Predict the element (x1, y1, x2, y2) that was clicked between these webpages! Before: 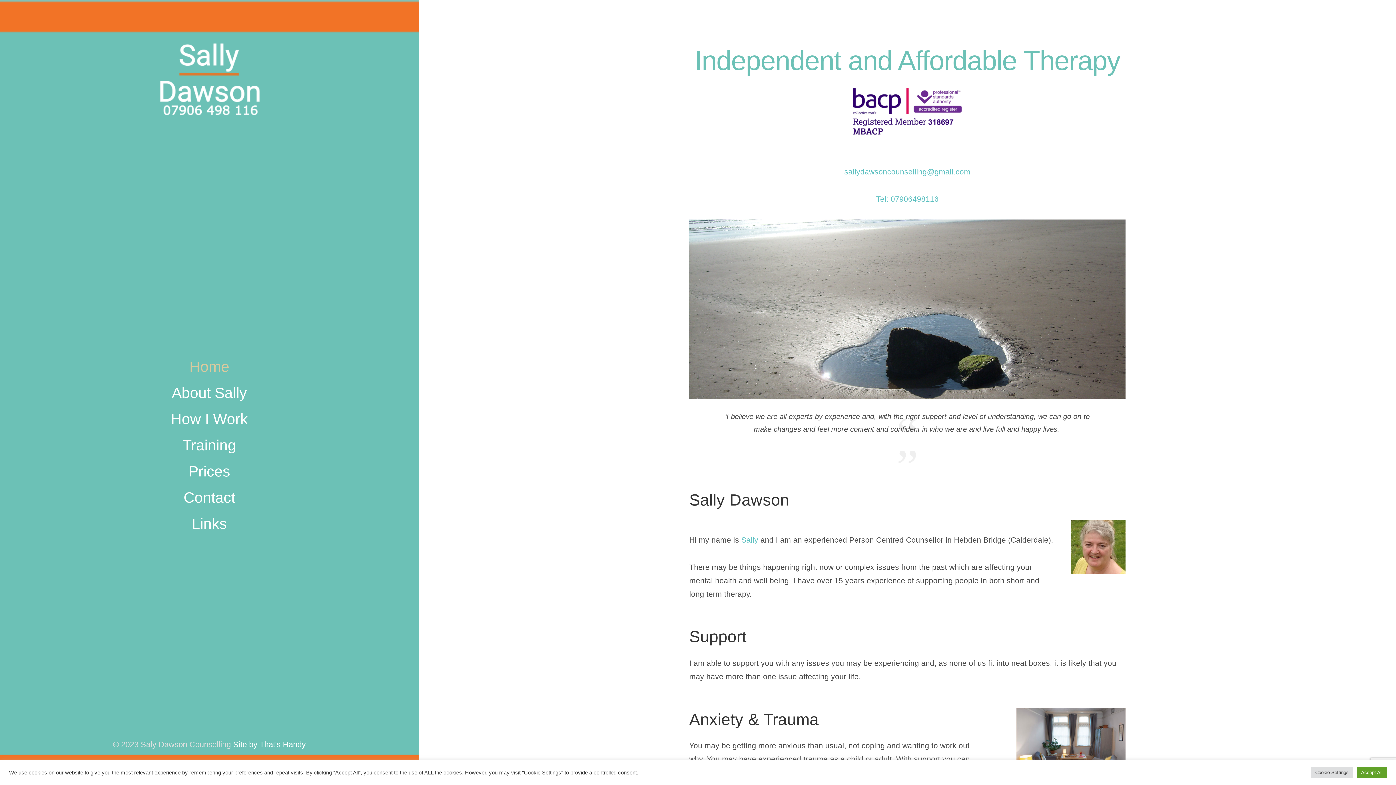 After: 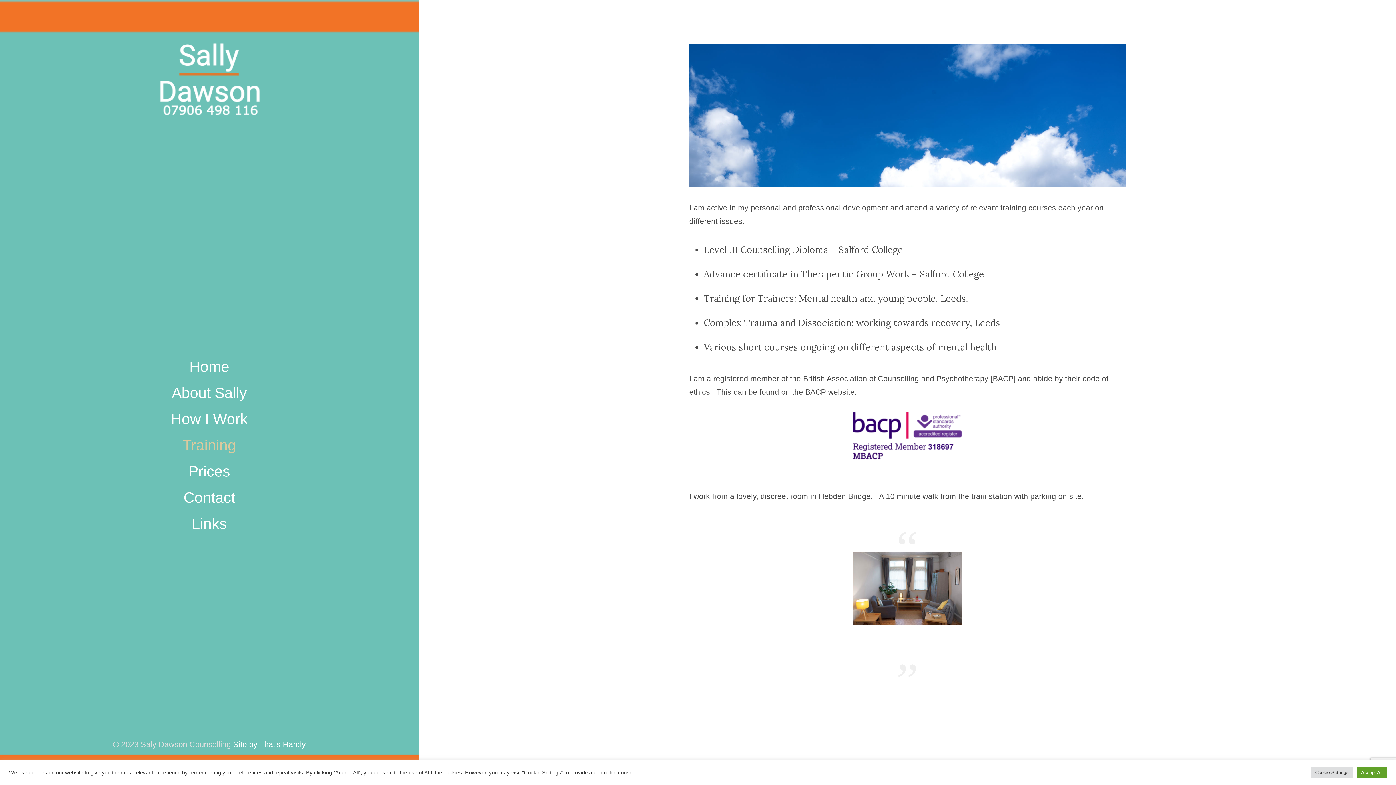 Action: label: Training bbox: (182, 437, 236, 453)